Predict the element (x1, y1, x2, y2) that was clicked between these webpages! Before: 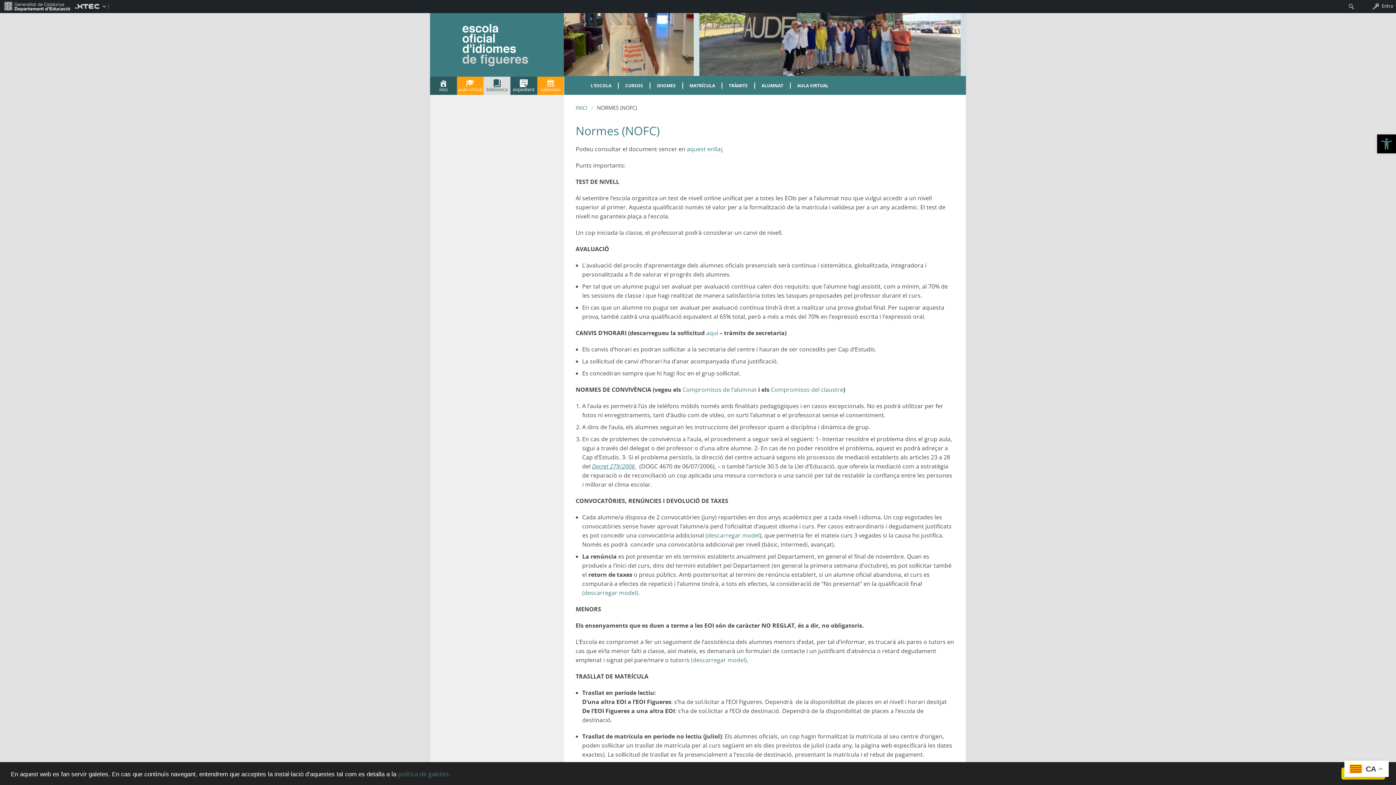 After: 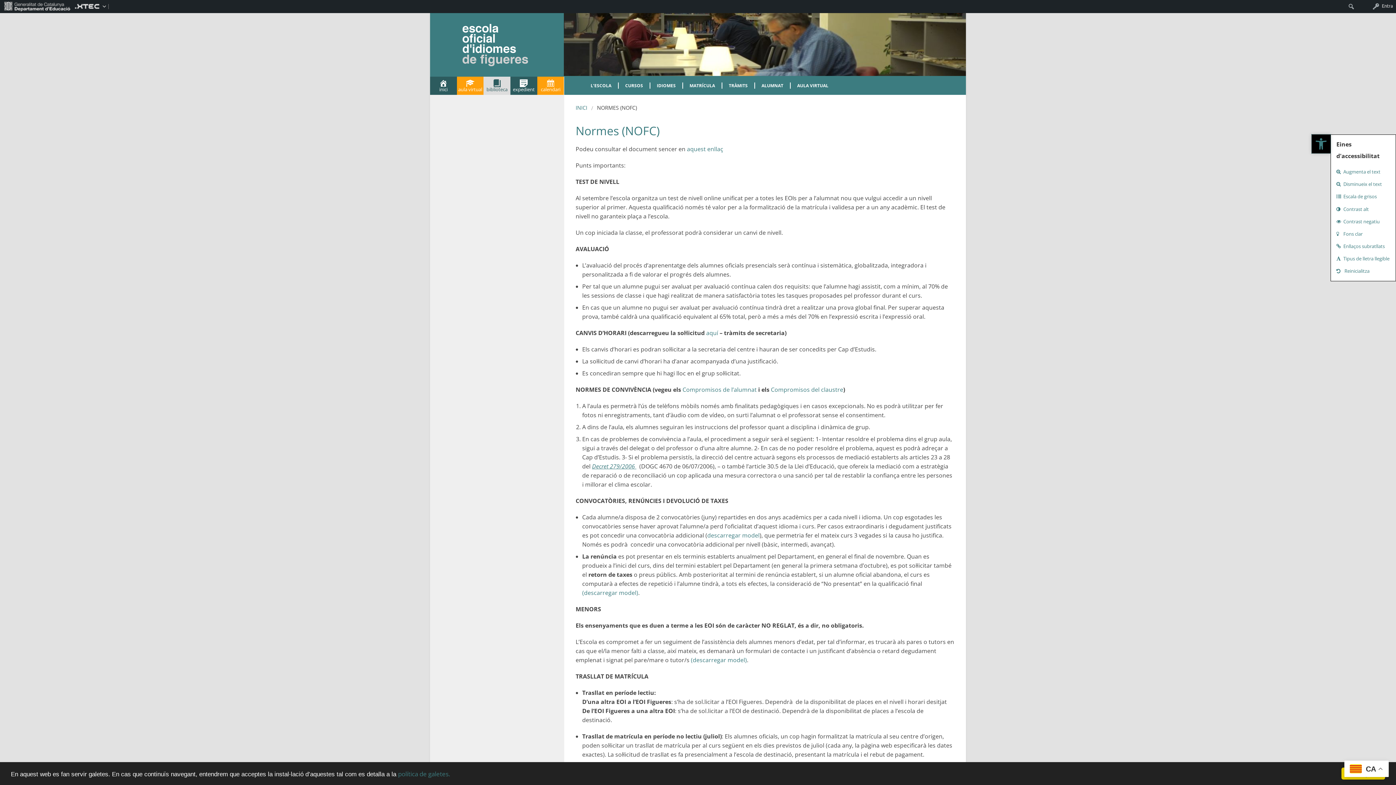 Action: label: Obre la barra d'eines bbox: (1377, 134, 1396, 153)